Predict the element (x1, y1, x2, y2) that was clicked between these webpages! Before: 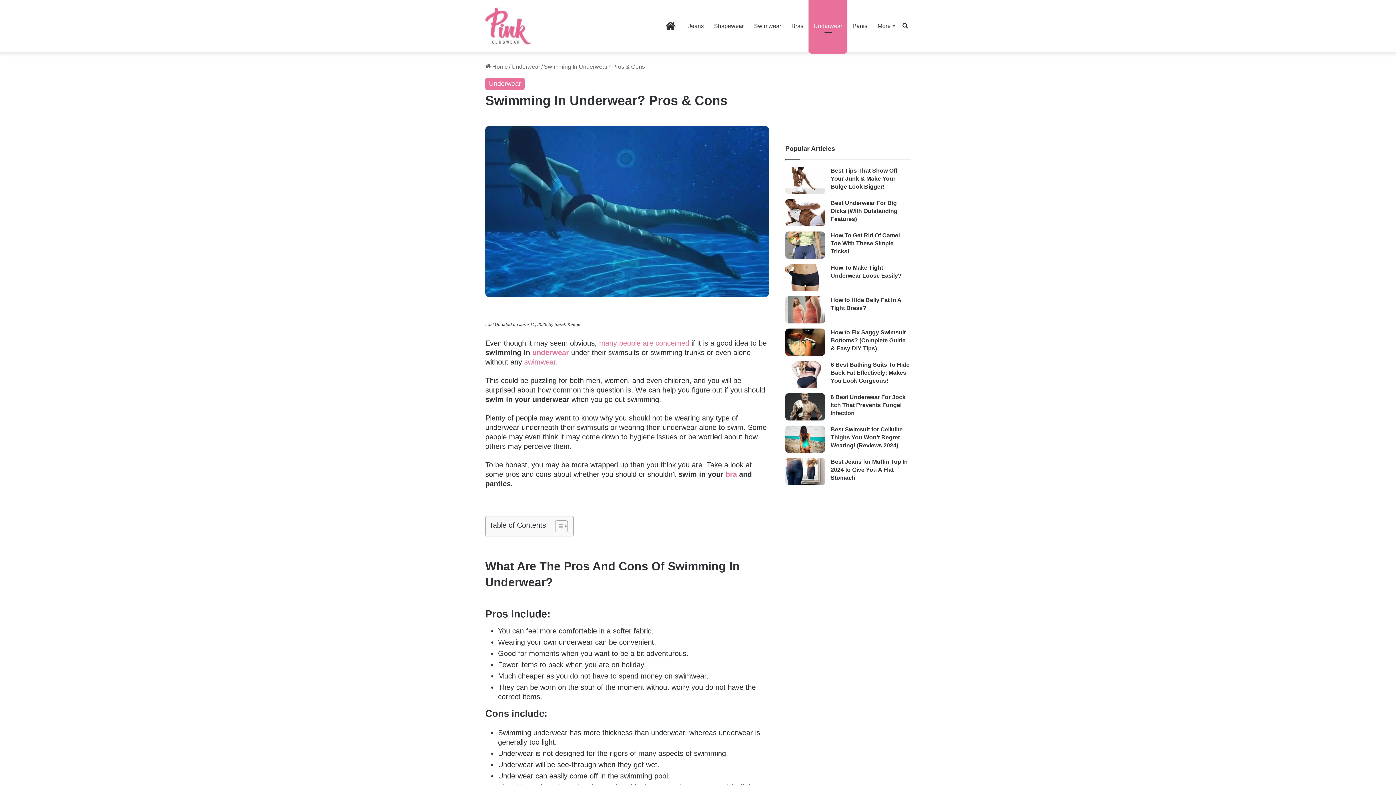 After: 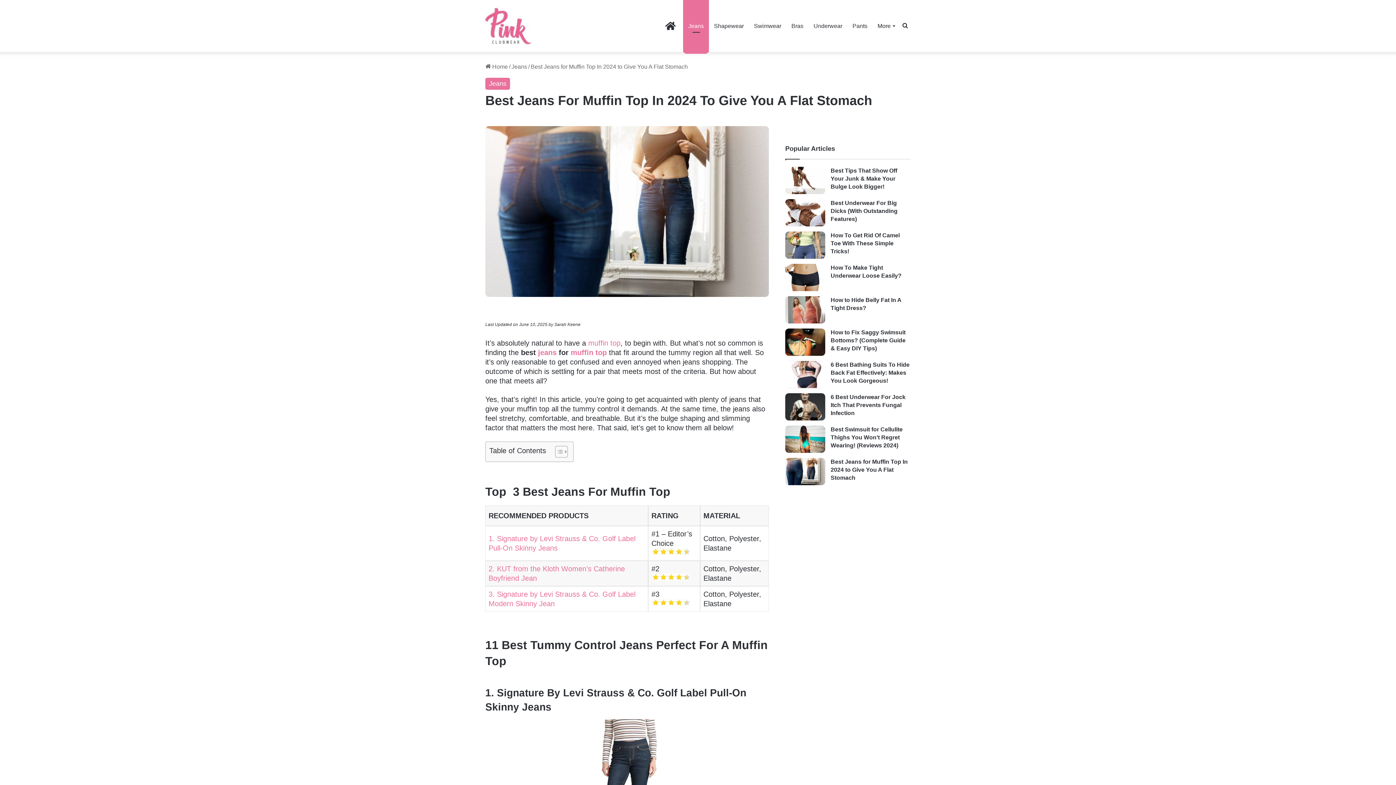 Action: label: Best Jeans for Muffin Top In 2024 to Give You A Flat Stomach bbox: (785, 458, 825, 485)